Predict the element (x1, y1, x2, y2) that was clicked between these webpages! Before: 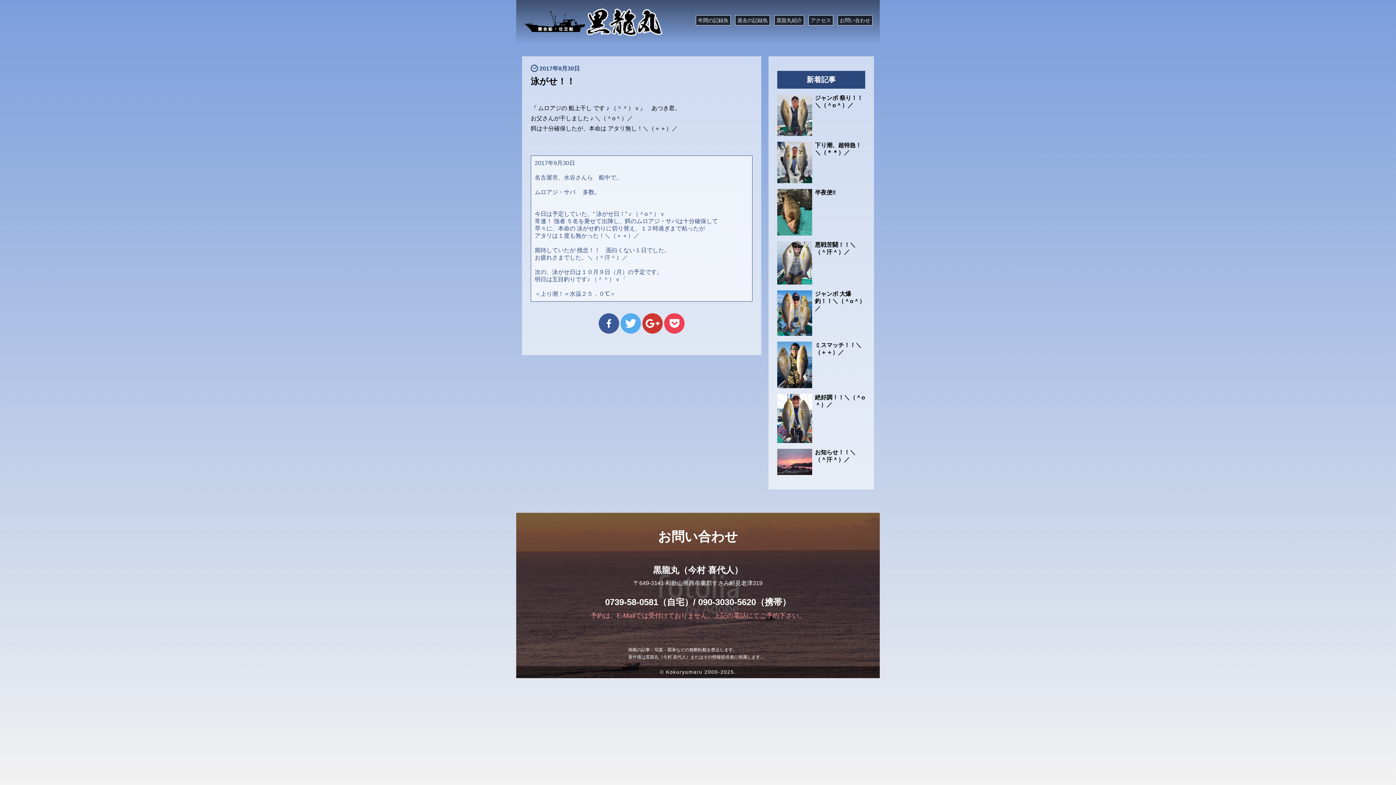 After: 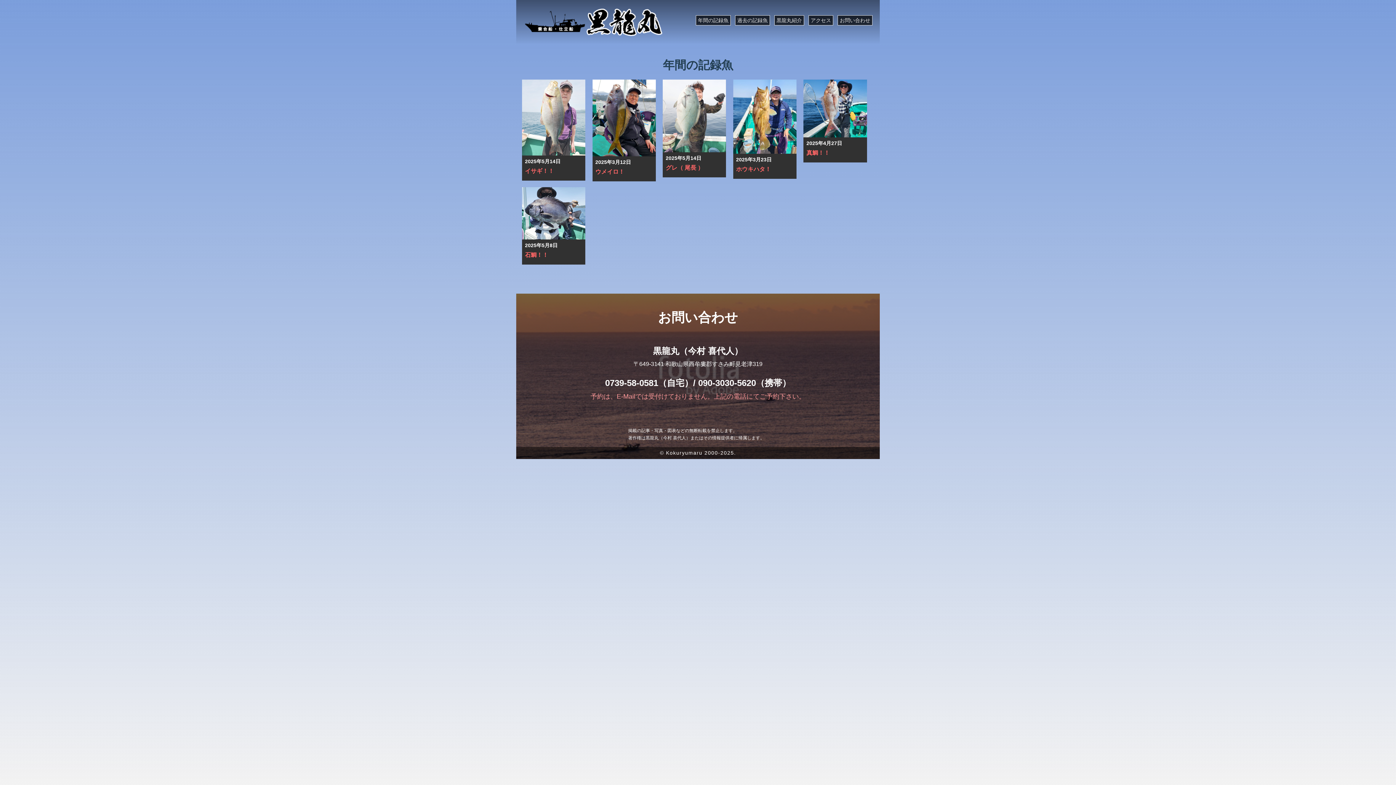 Action: label: 年間の記録魚 bbox: (696, 15, 730, 25)